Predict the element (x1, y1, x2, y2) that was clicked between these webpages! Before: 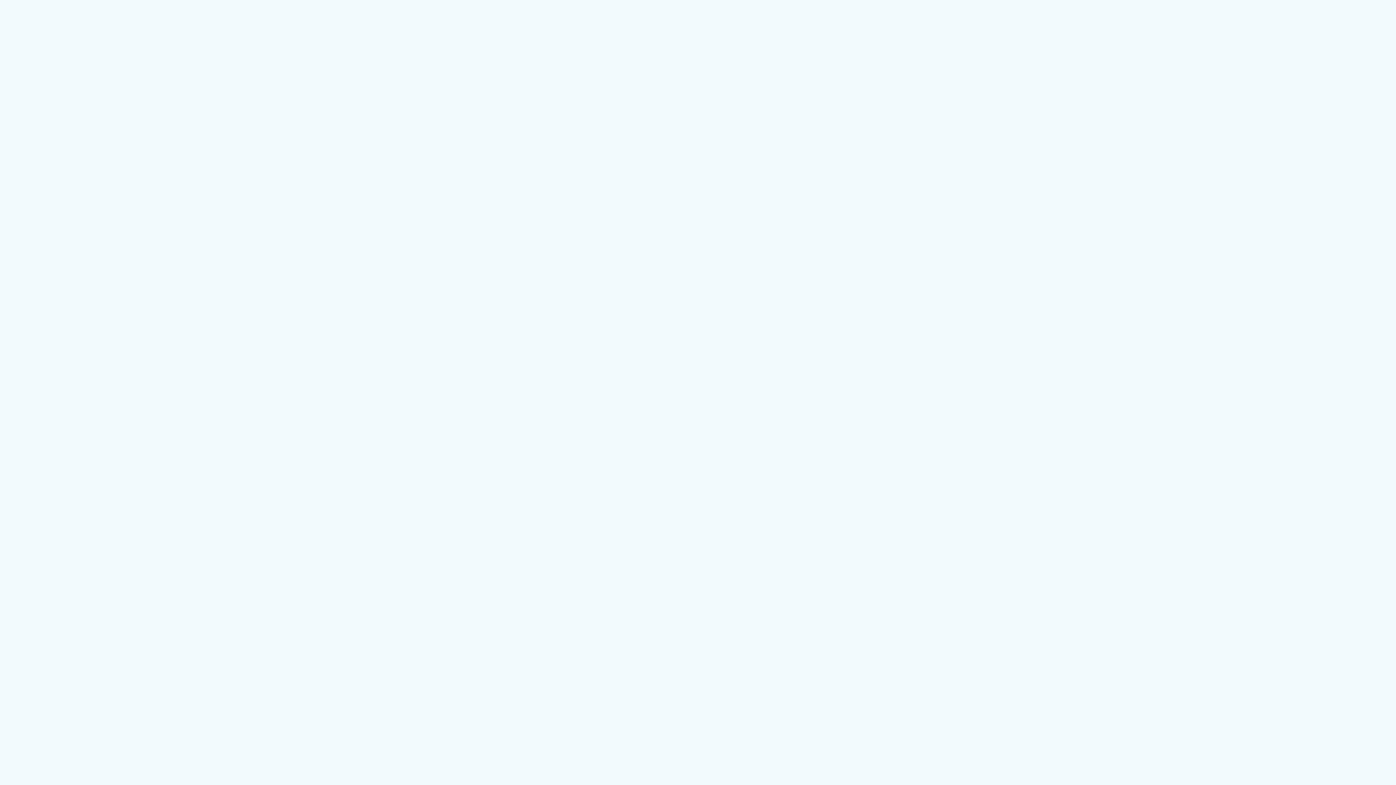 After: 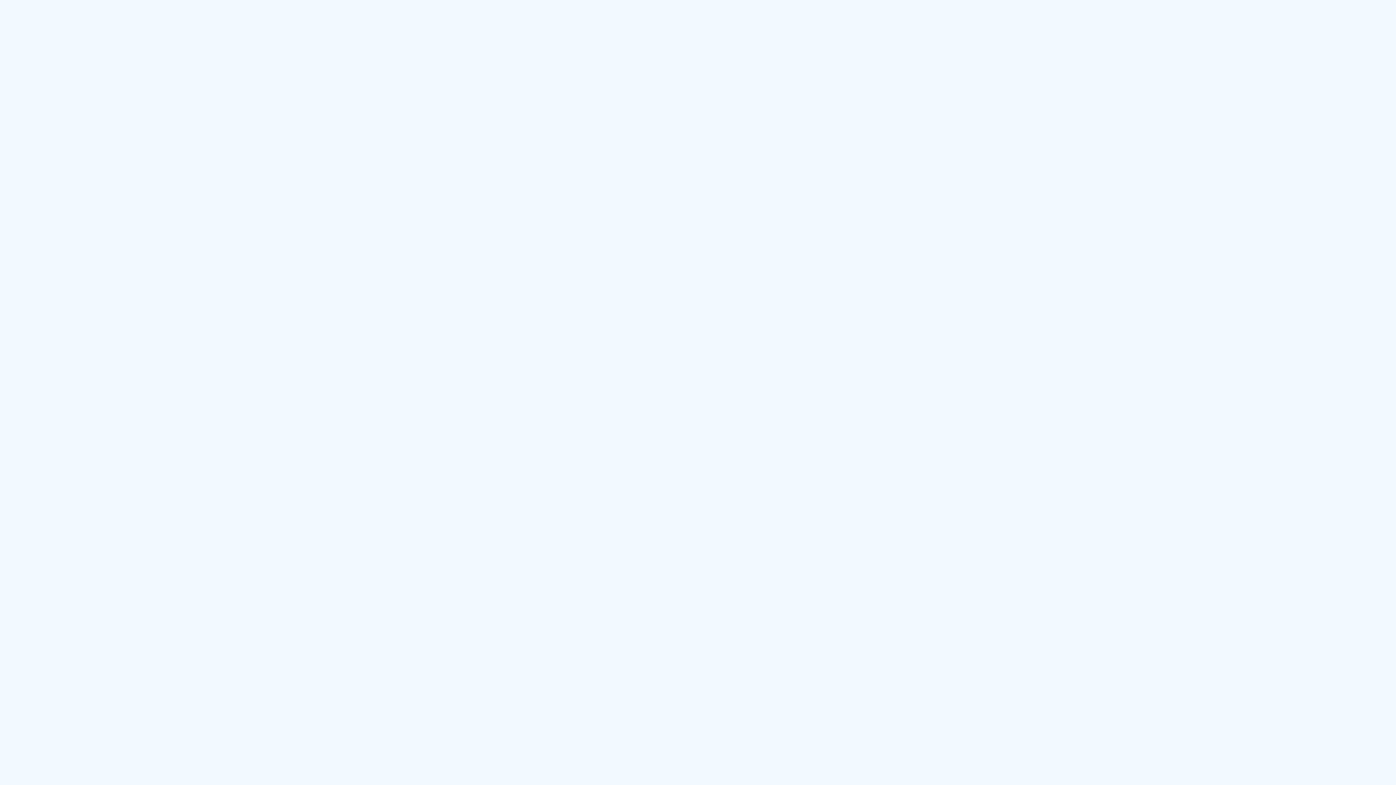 Action: bbox: (684, 59, 711, 72)